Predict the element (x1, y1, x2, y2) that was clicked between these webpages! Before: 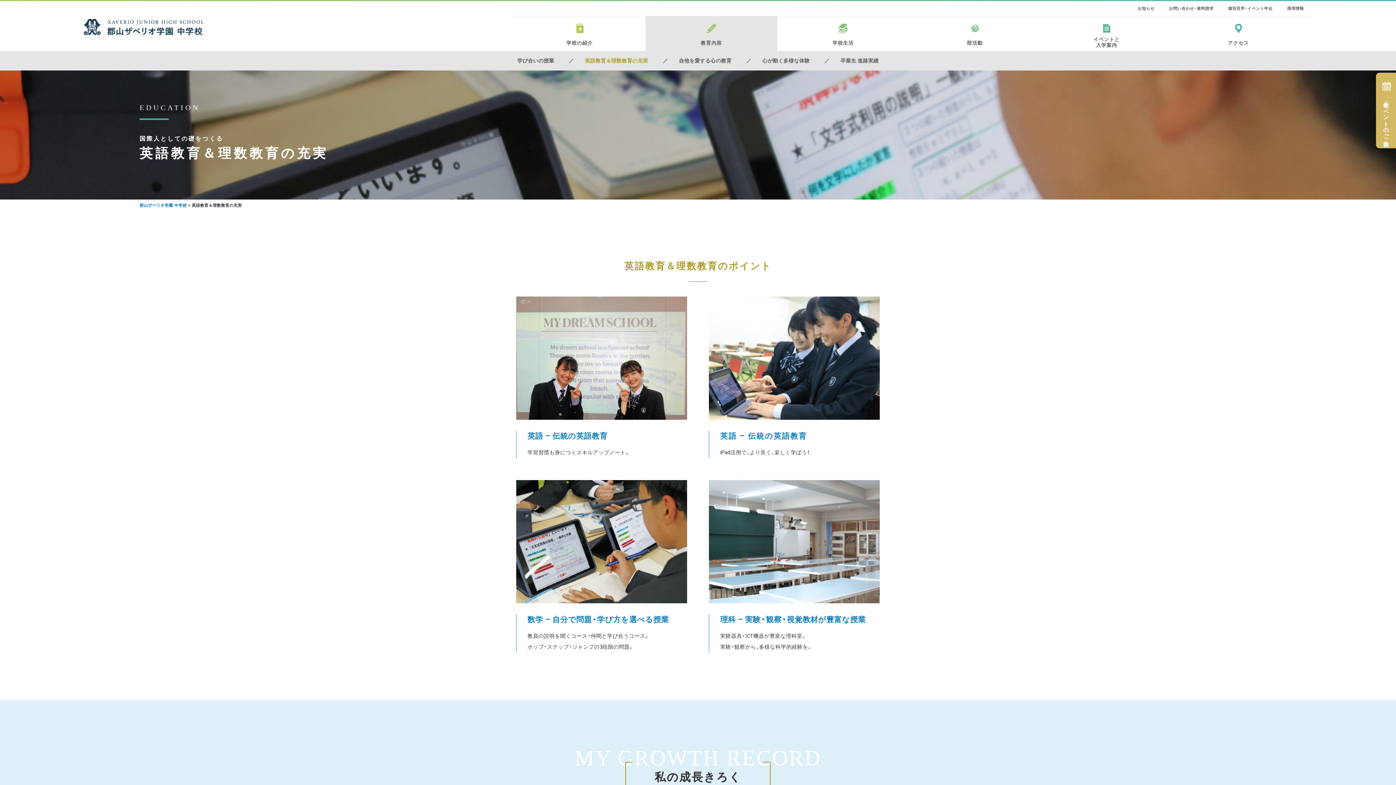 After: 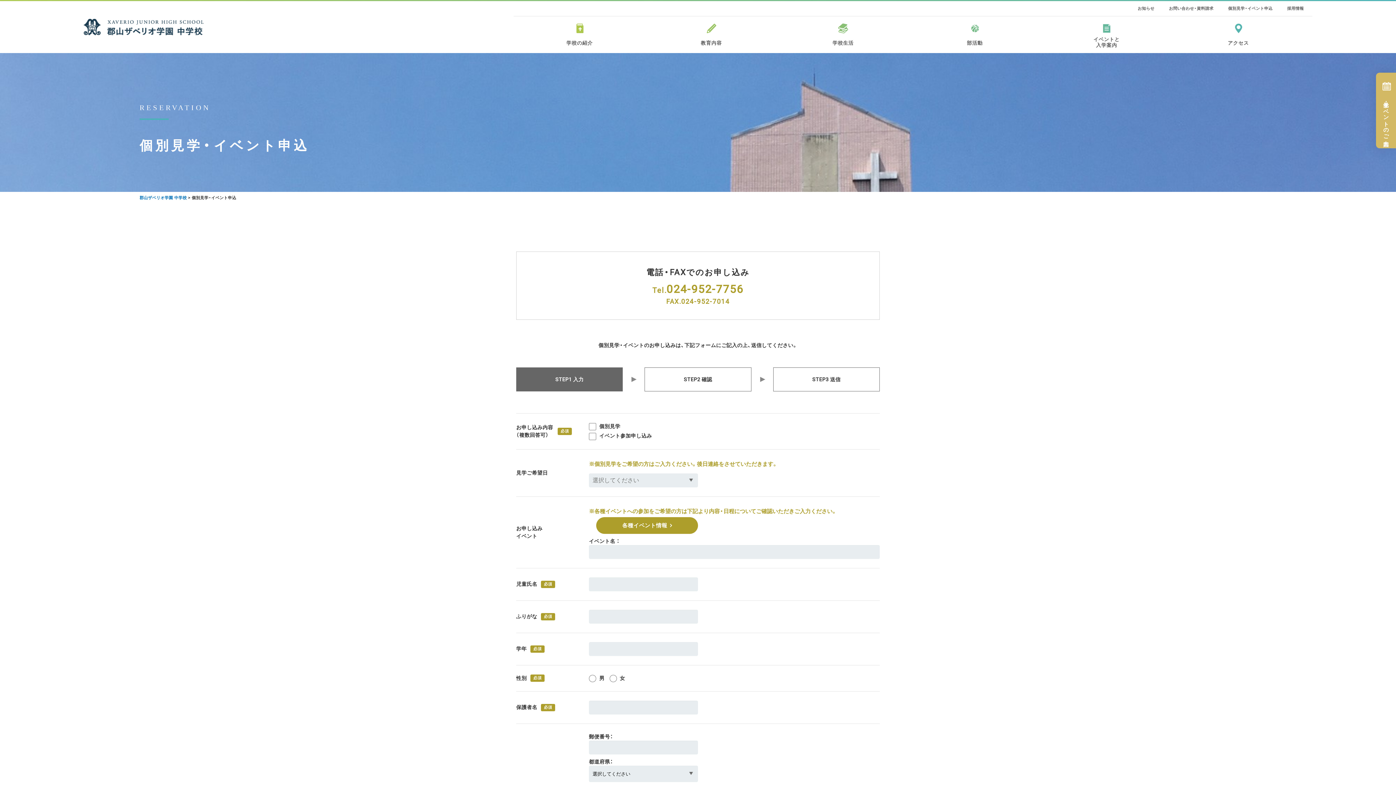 Action: label: 個別見学・イベント申込 bbox: (1221, 1, 1280, 16)